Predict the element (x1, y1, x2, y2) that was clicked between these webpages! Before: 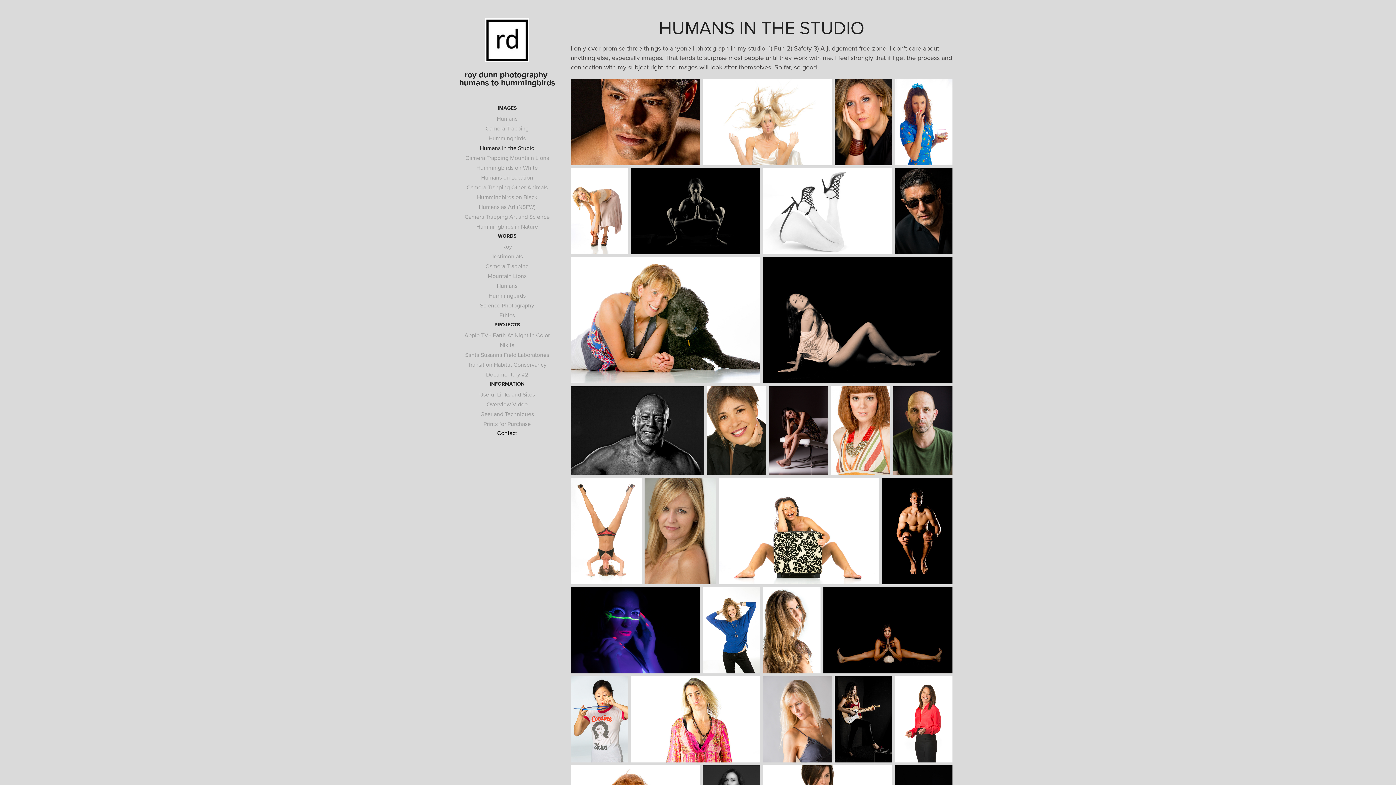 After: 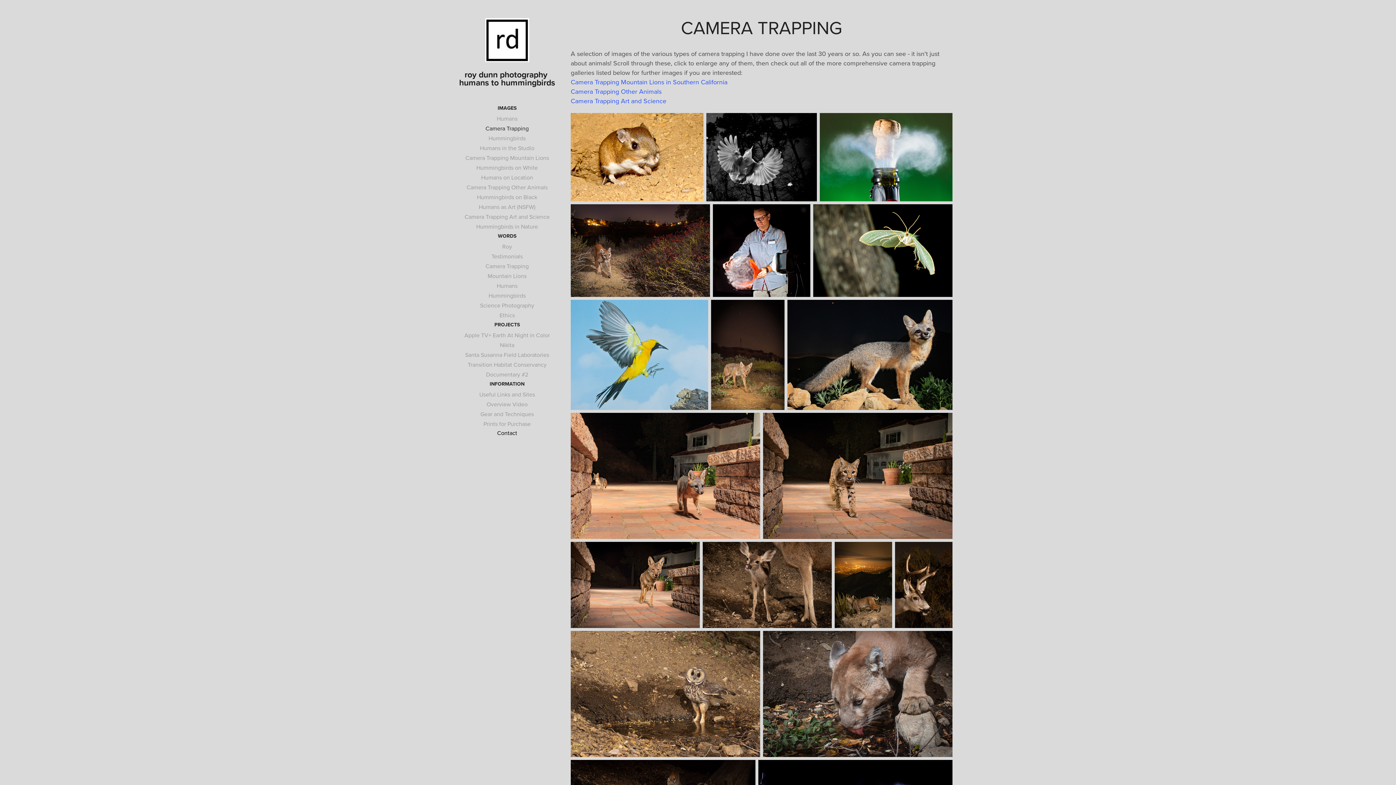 Action: label: Camera Trapping bbox: (485, 124, 528, 132)